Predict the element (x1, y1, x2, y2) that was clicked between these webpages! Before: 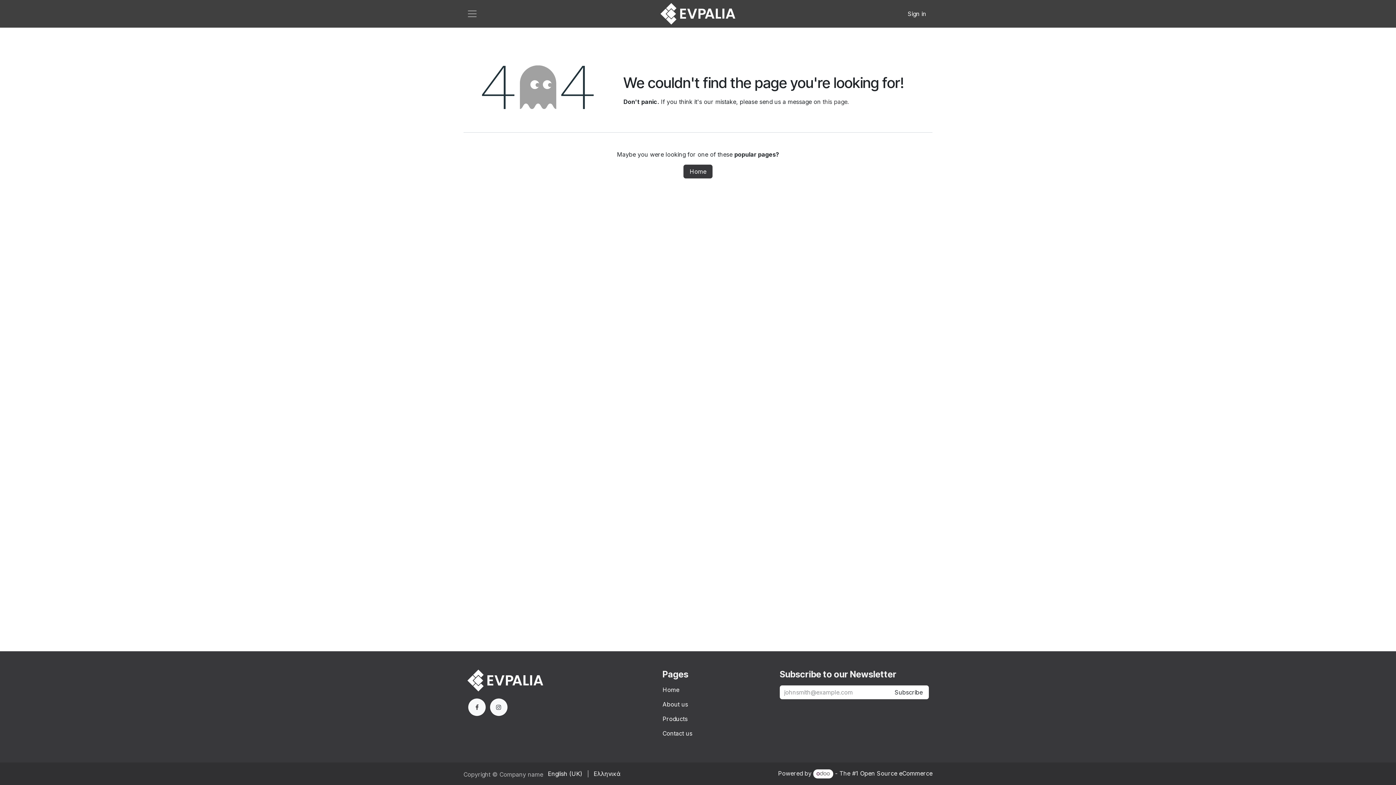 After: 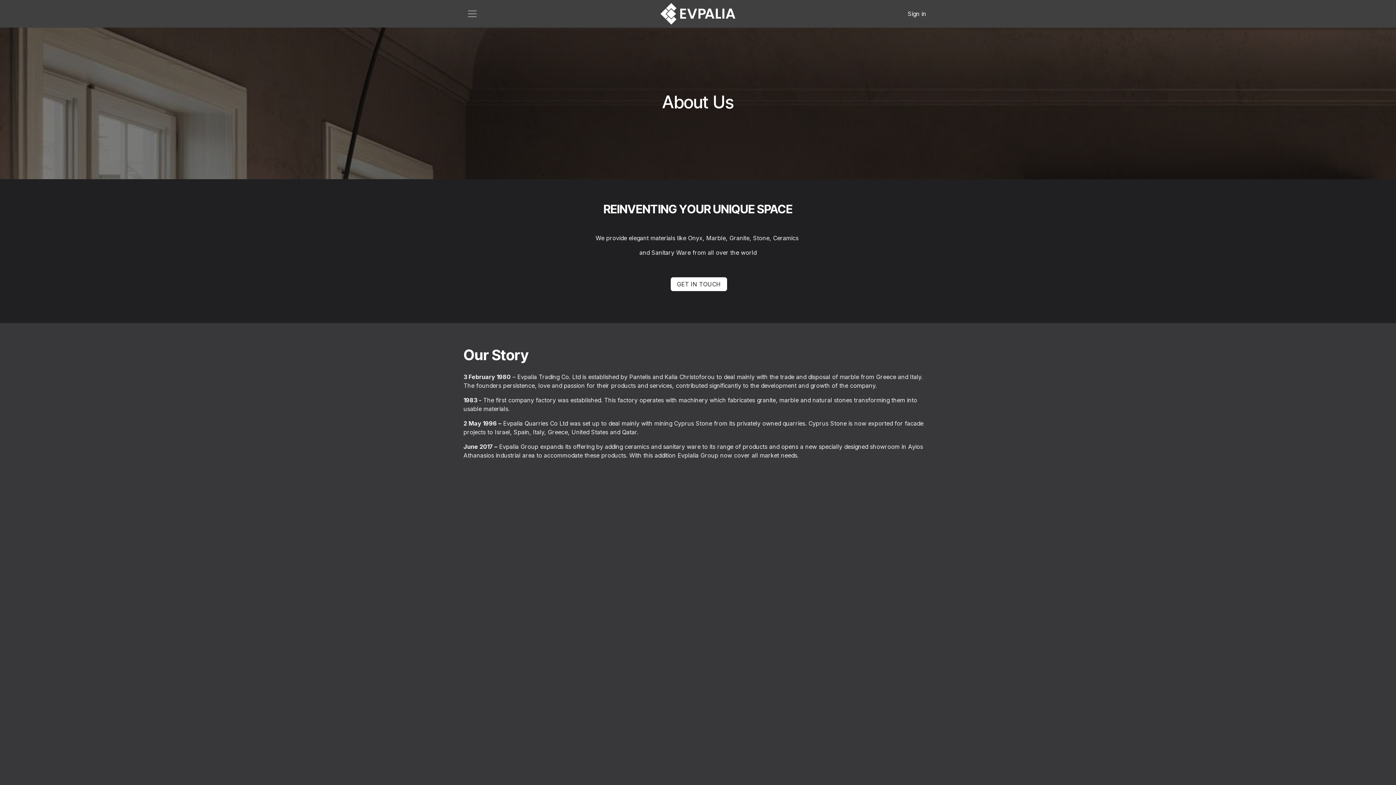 Action: label: About us bbox: (662, 701, 688, 708)